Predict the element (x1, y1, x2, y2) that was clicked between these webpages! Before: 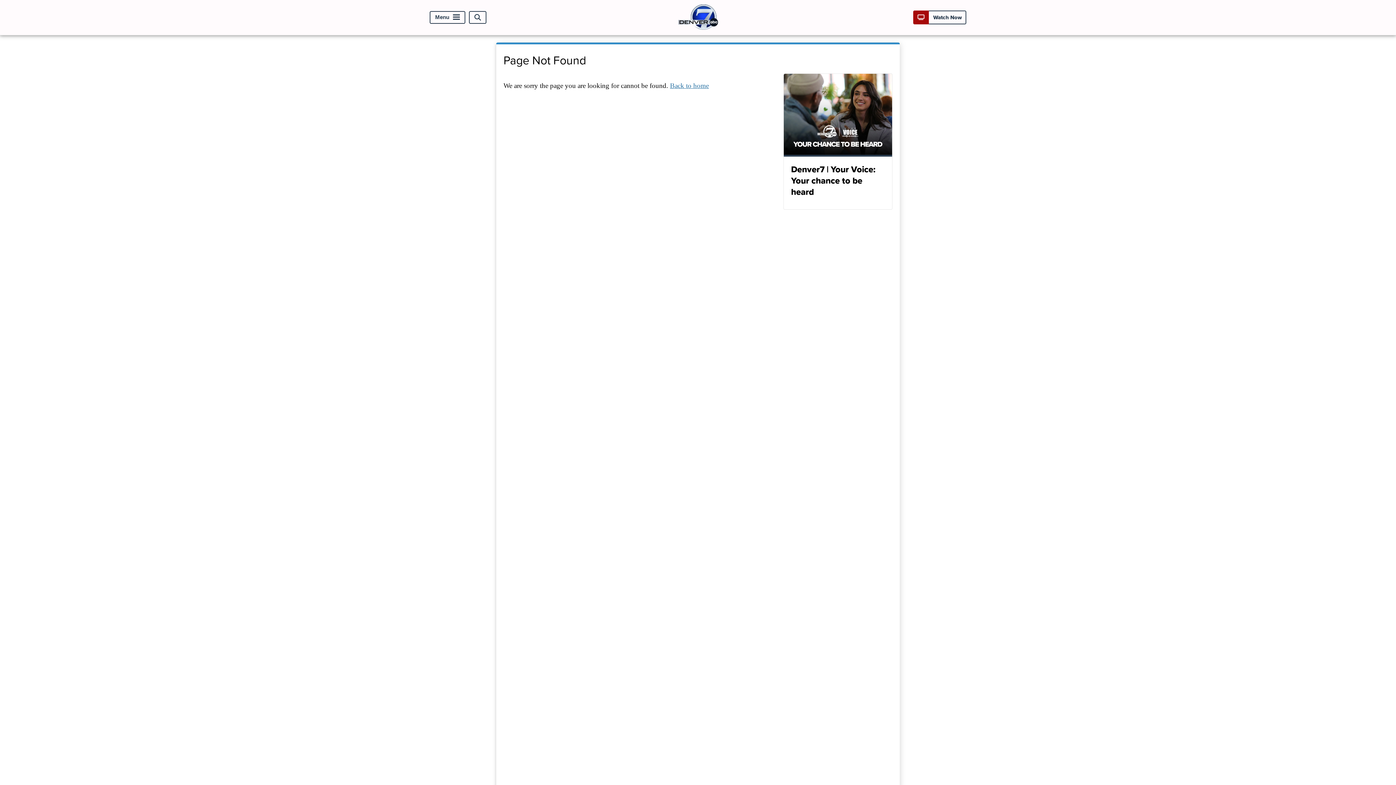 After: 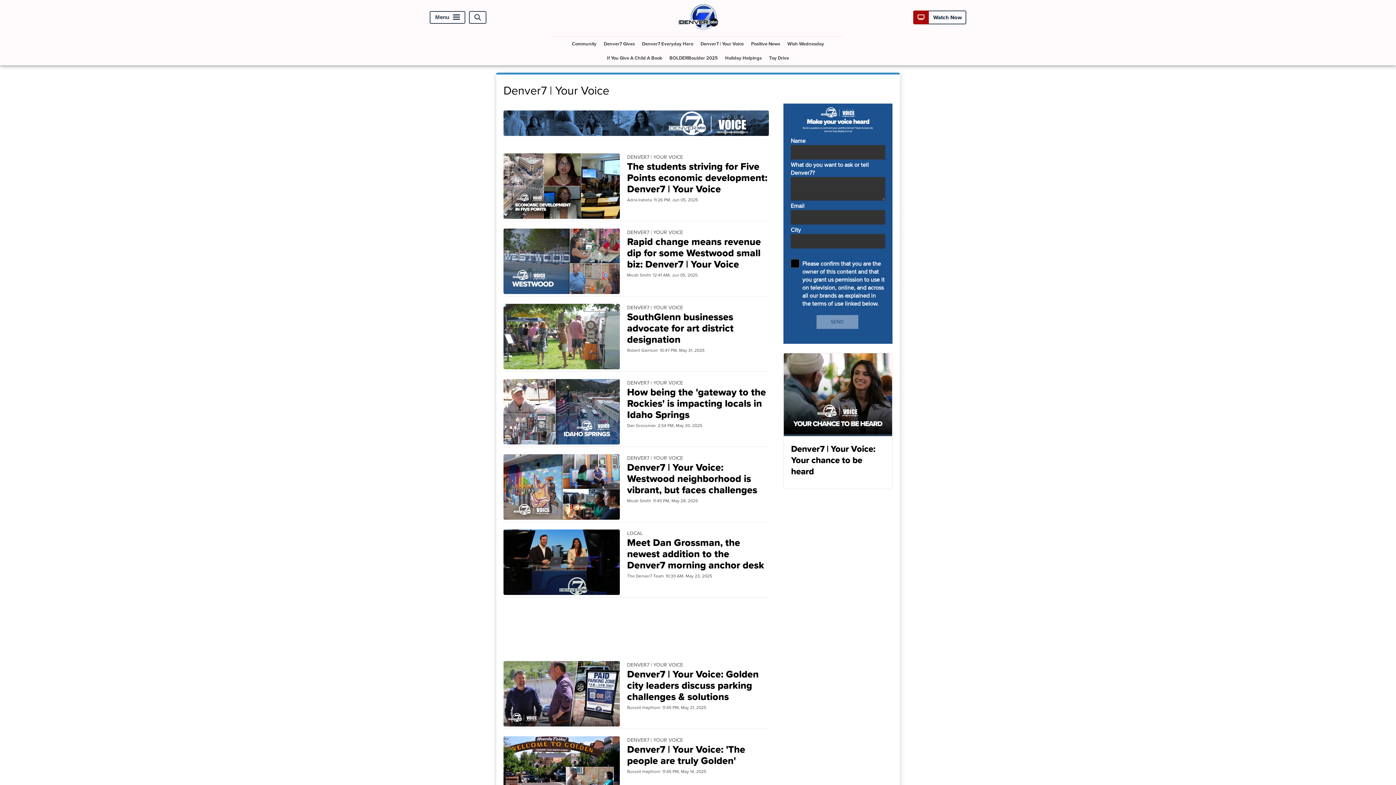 Action: label: Denver7 | Your Voice: Your chance to be heard bbox: (783, 73, 892, 209)